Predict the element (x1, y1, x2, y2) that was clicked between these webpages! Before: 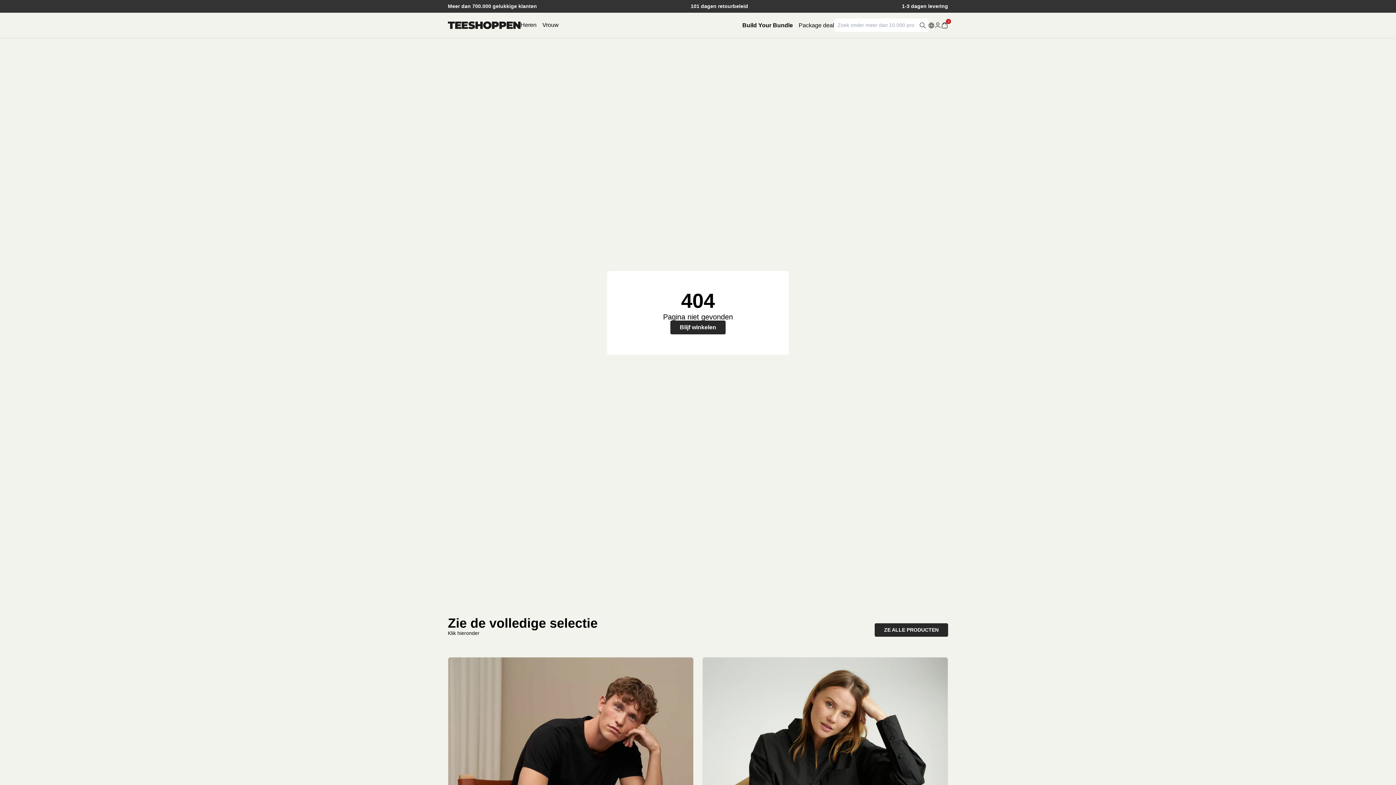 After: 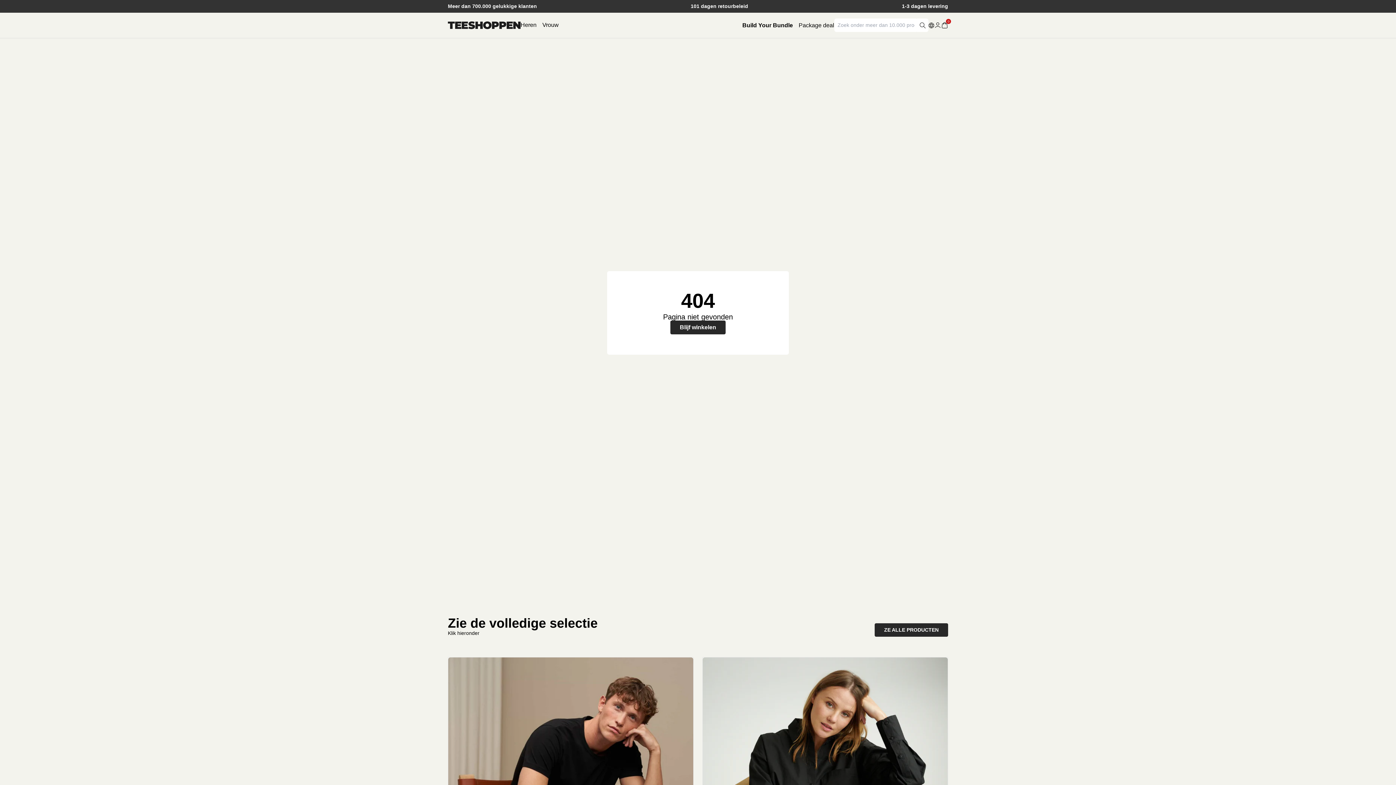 Action: bbox: (874, 623, 948, 637) label: ZE ALLE PRODUCTEN